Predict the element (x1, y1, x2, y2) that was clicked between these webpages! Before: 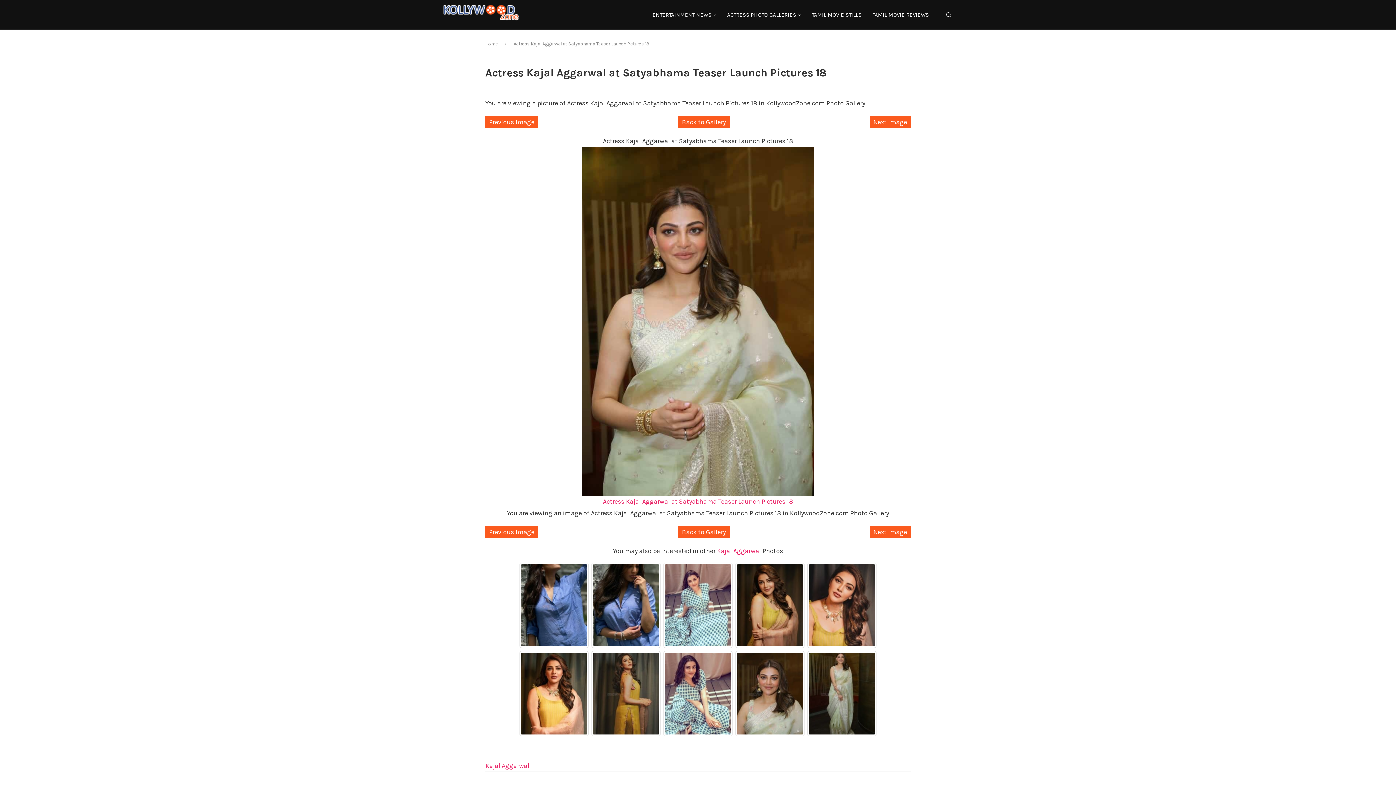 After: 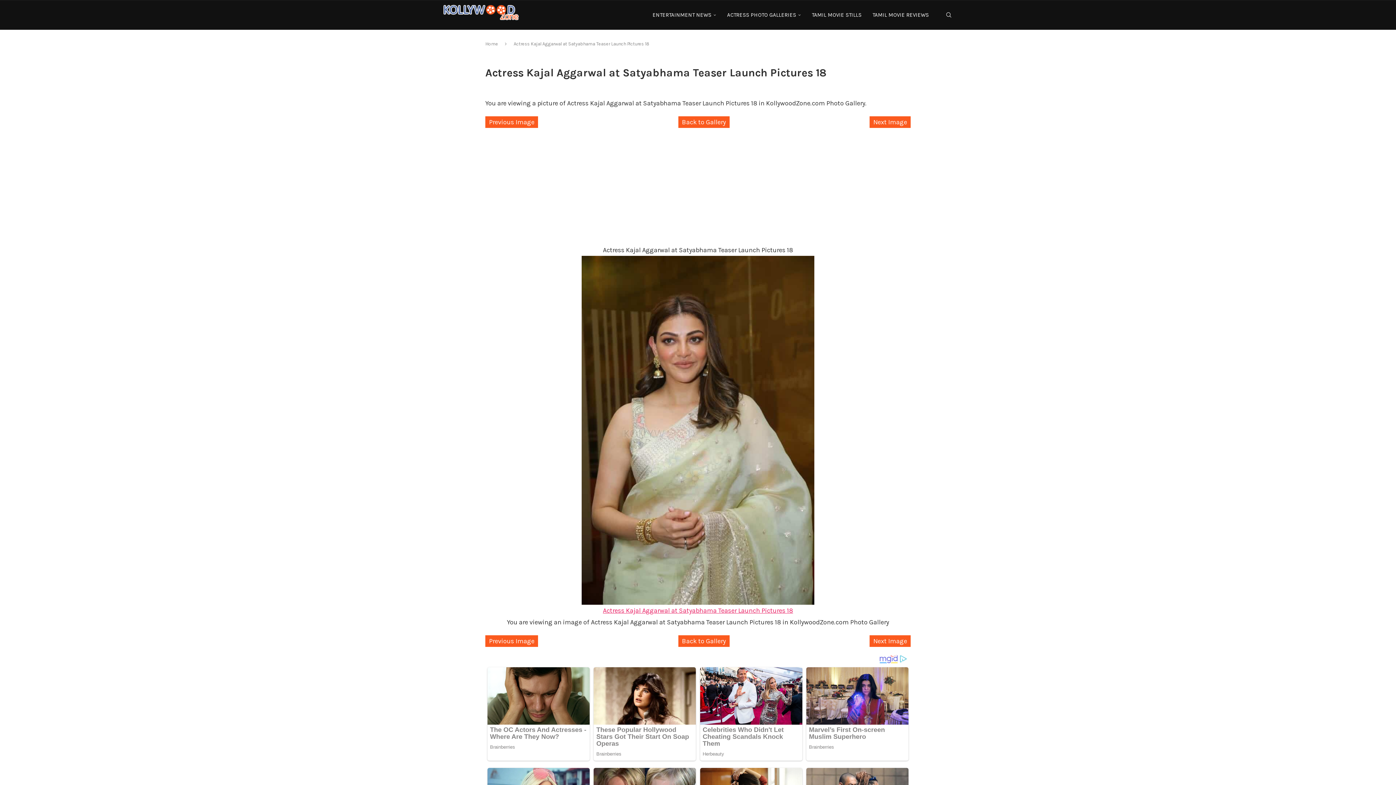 Action: bbox: (717, 547, 761, 555) label: Kajal Aggarwal